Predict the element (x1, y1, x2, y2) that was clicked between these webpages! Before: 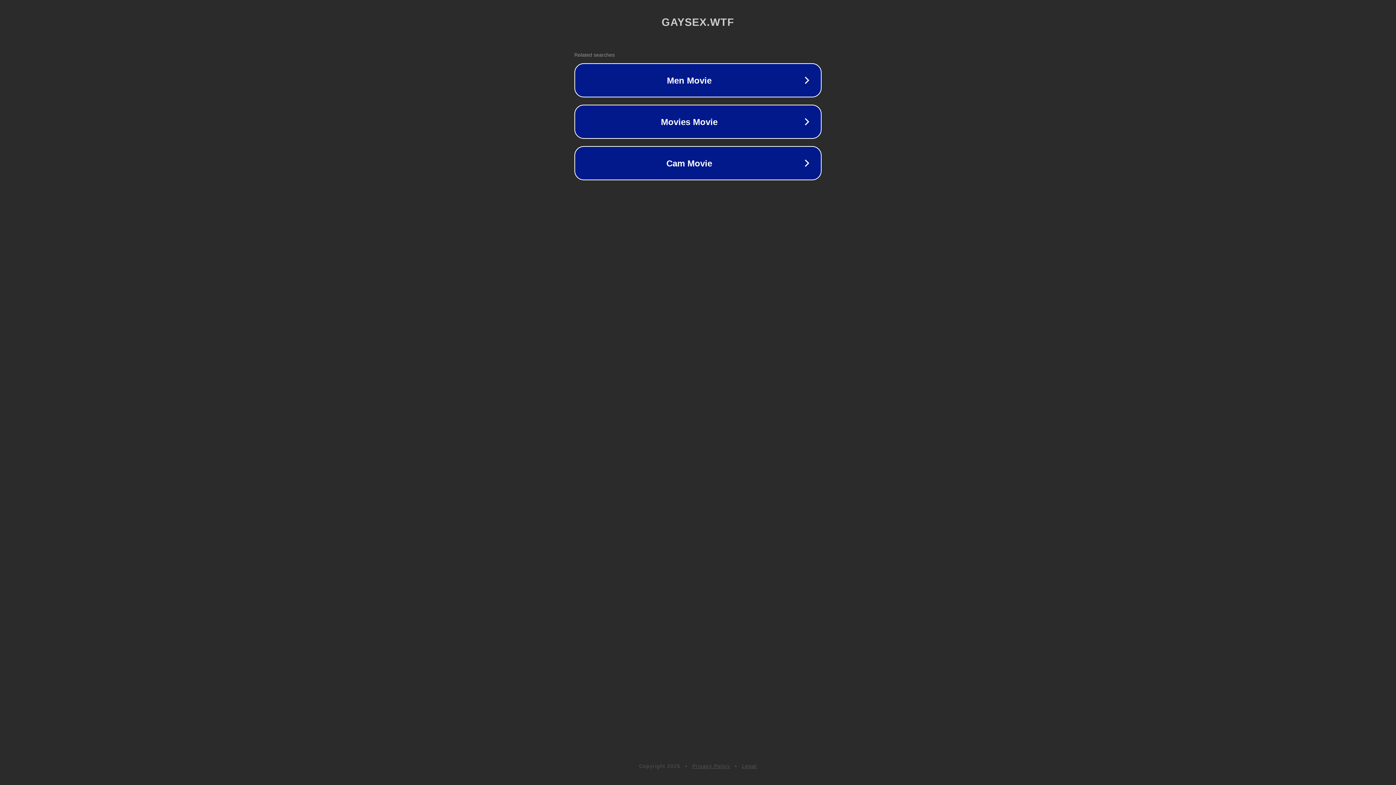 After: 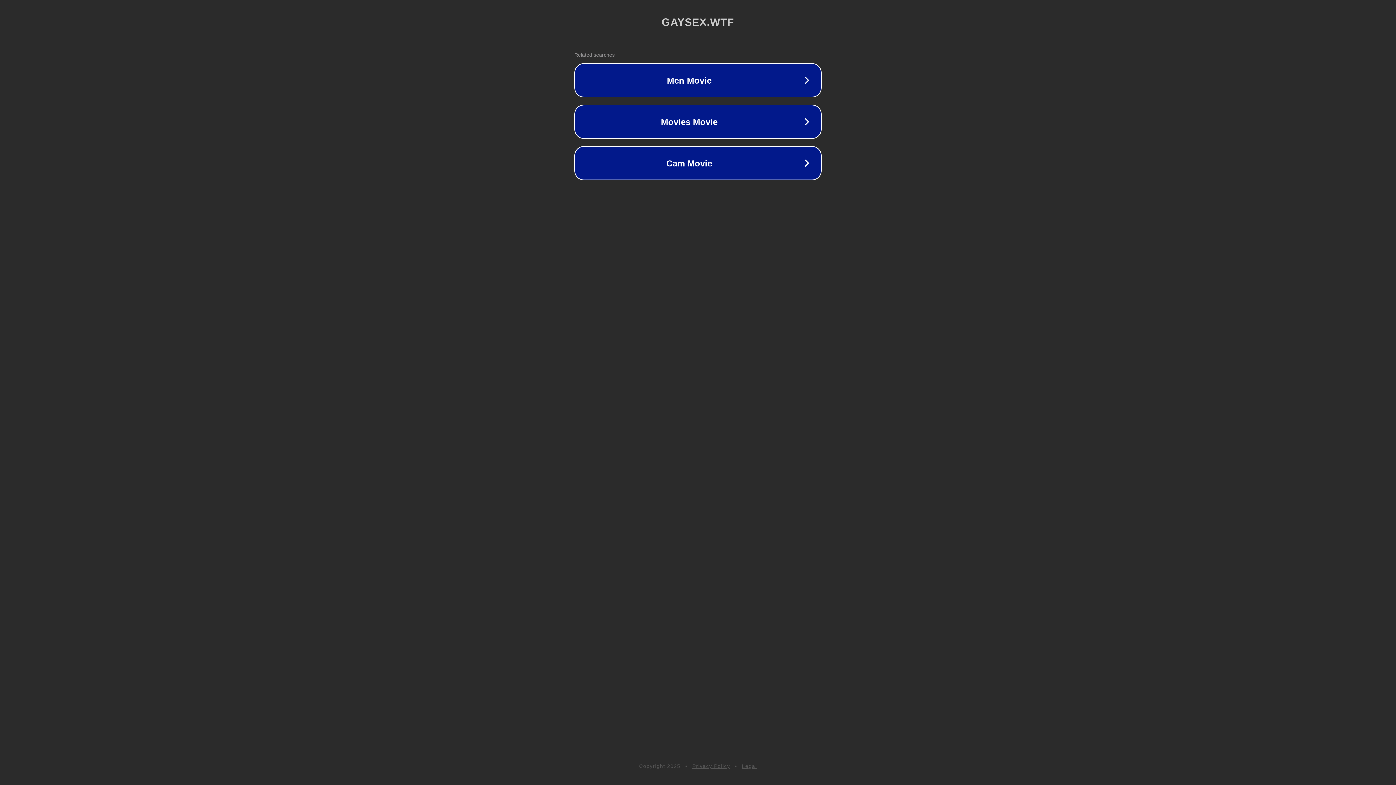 Action: bbox: (692, 763, 730, 769) label: Privacy Policy